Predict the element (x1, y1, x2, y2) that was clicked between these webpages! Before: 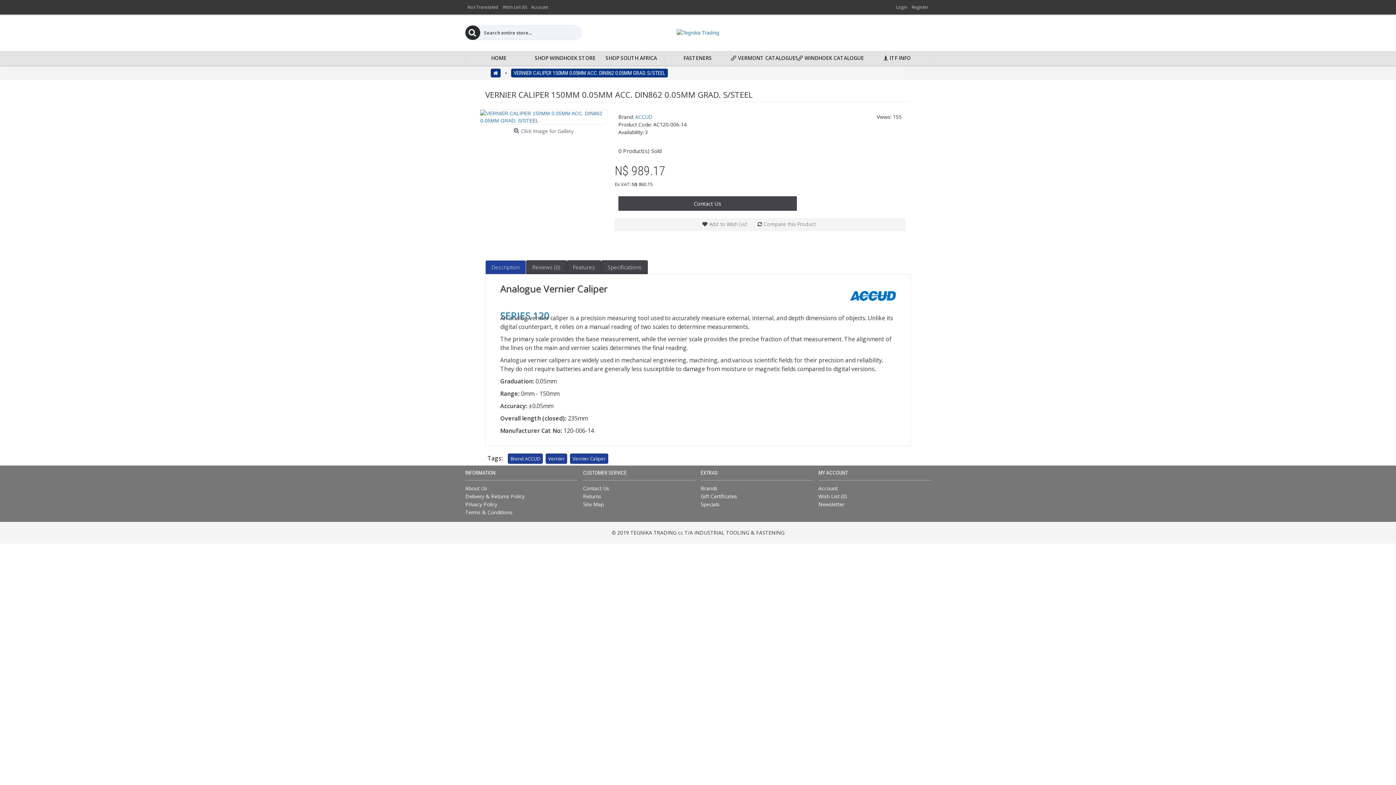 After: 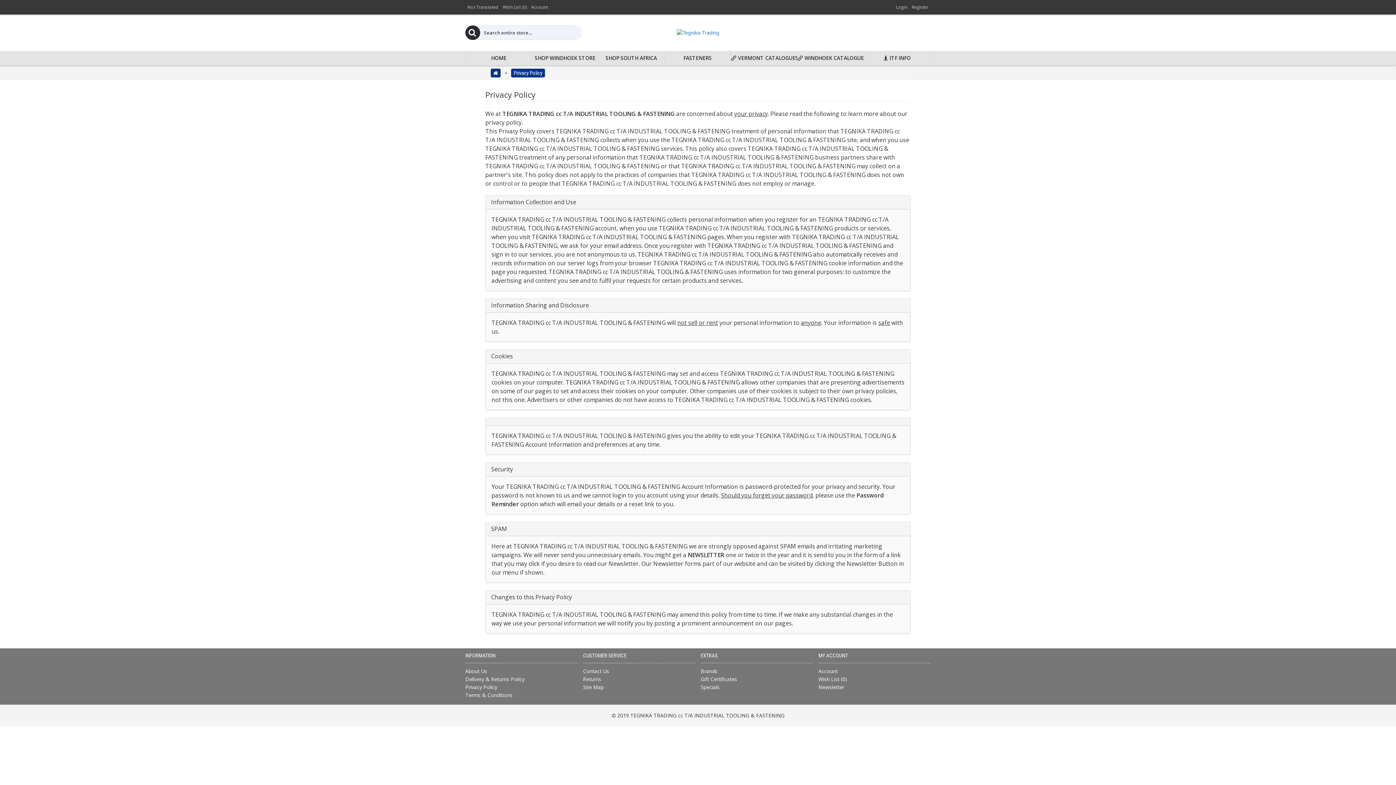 Action: bbox: (465, 501, 577, 508) label: Privacy Policy